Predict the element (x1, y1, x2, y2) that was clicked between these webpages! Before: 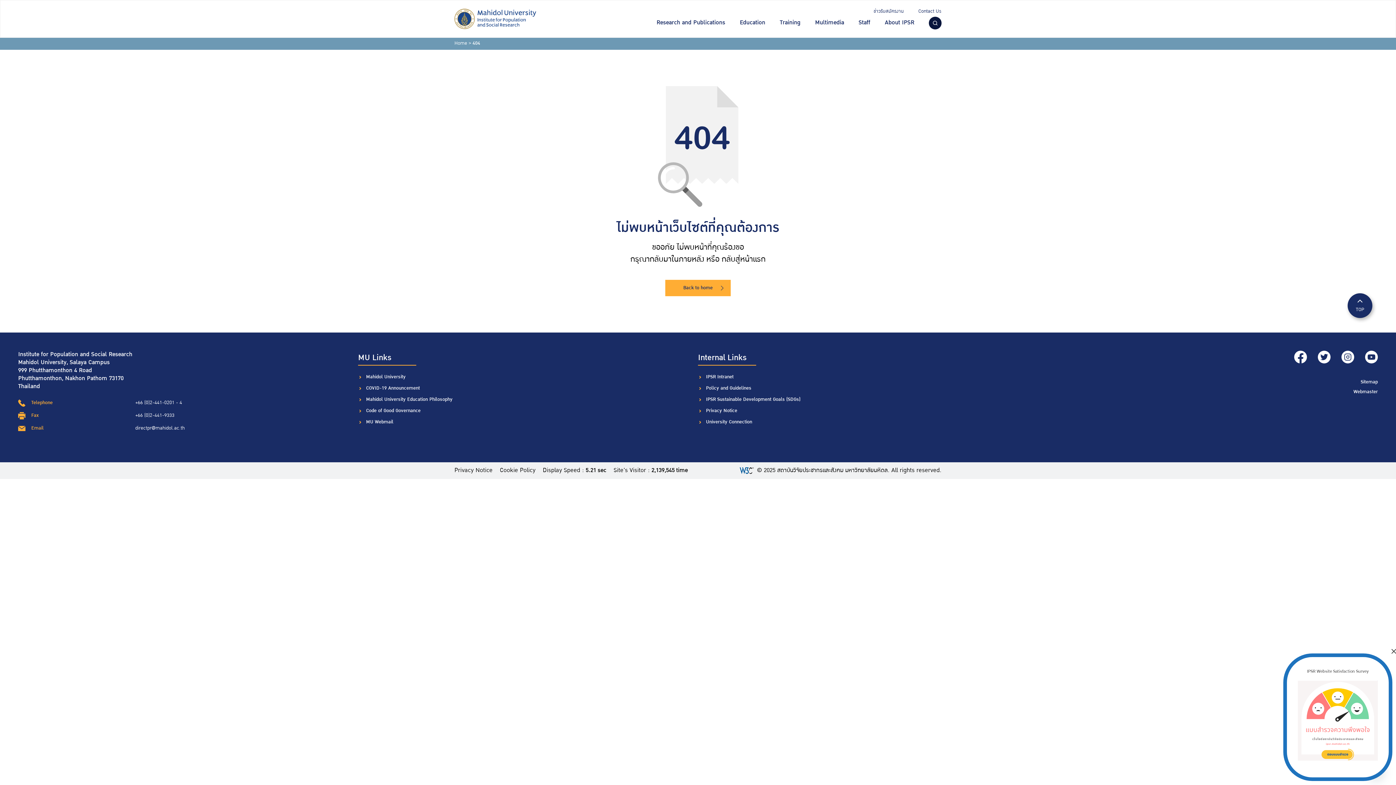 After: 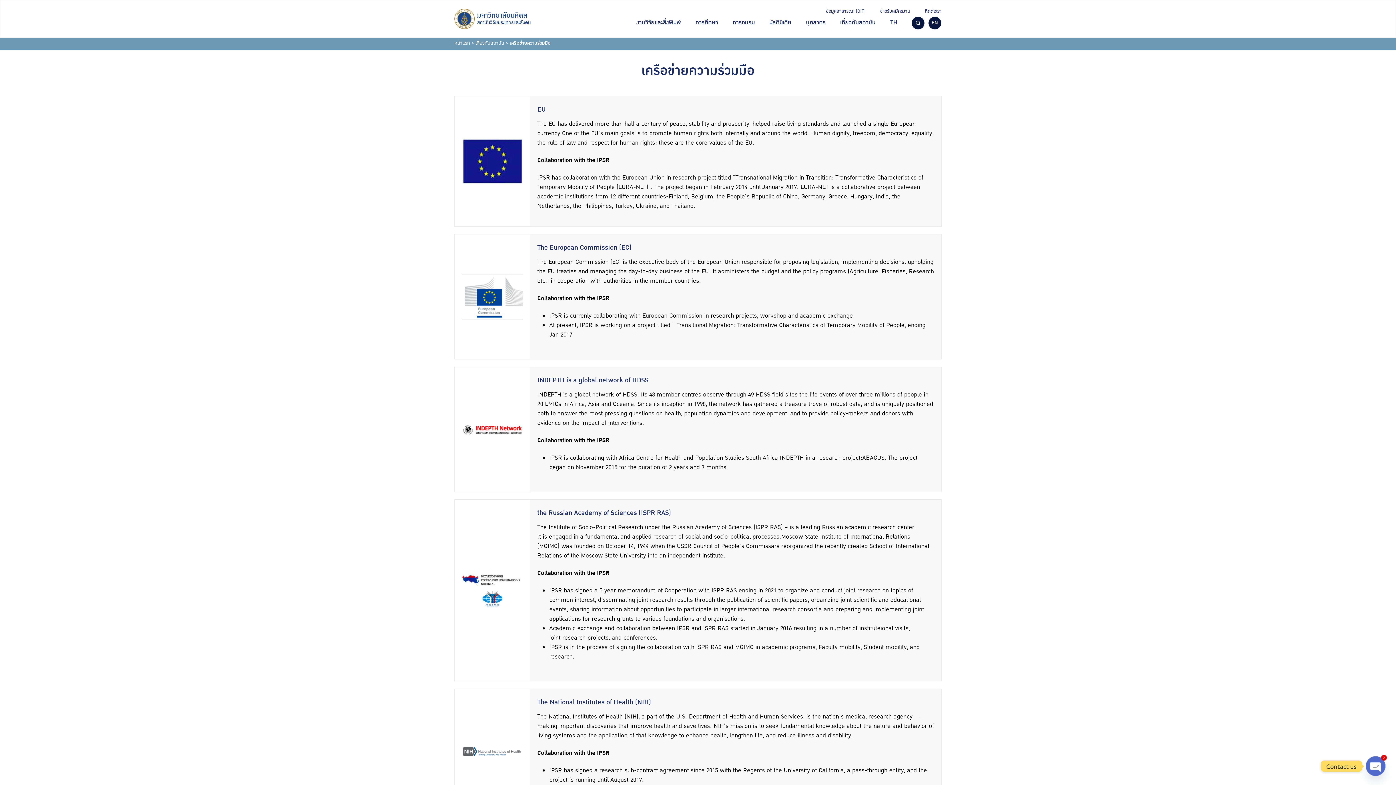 Action: bbox: (706, 418, 752, 425) label: University Connection